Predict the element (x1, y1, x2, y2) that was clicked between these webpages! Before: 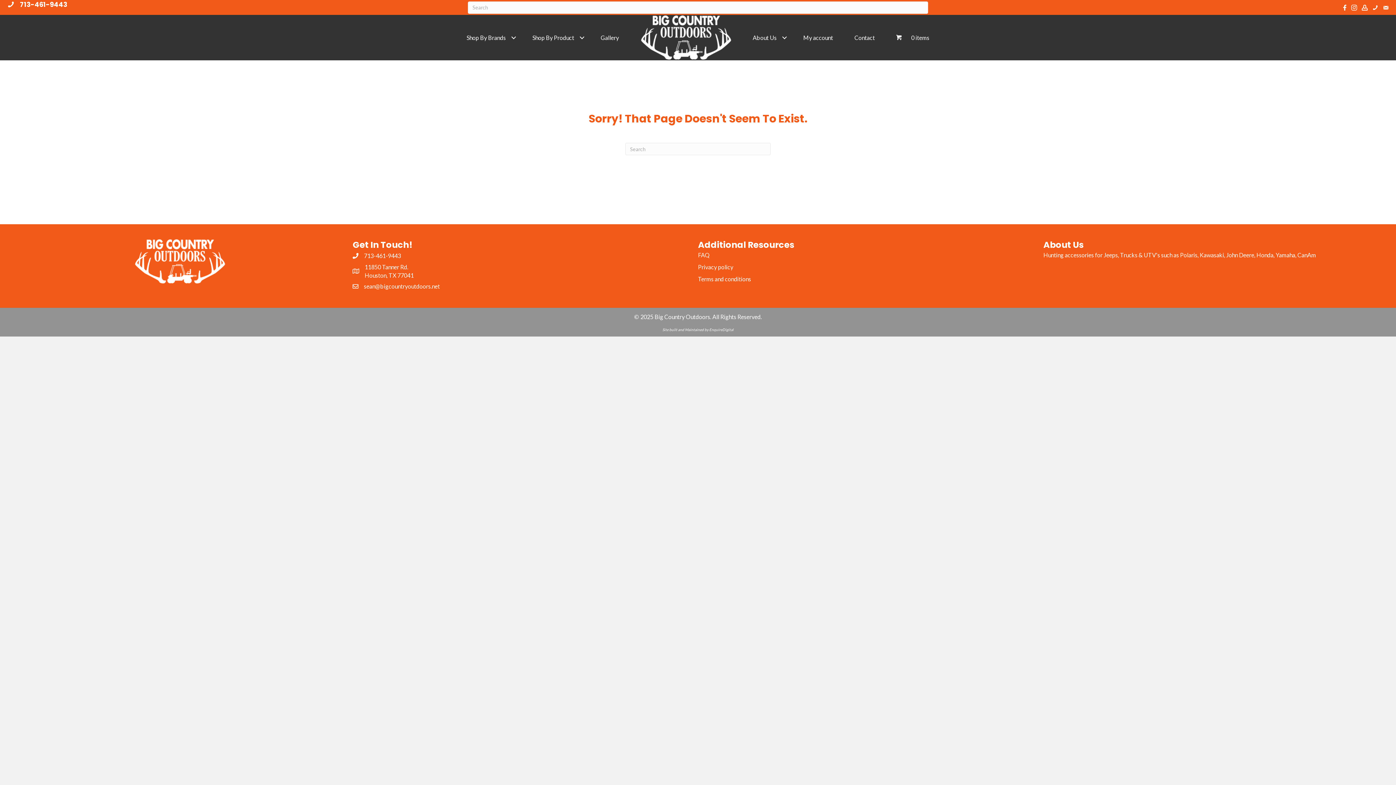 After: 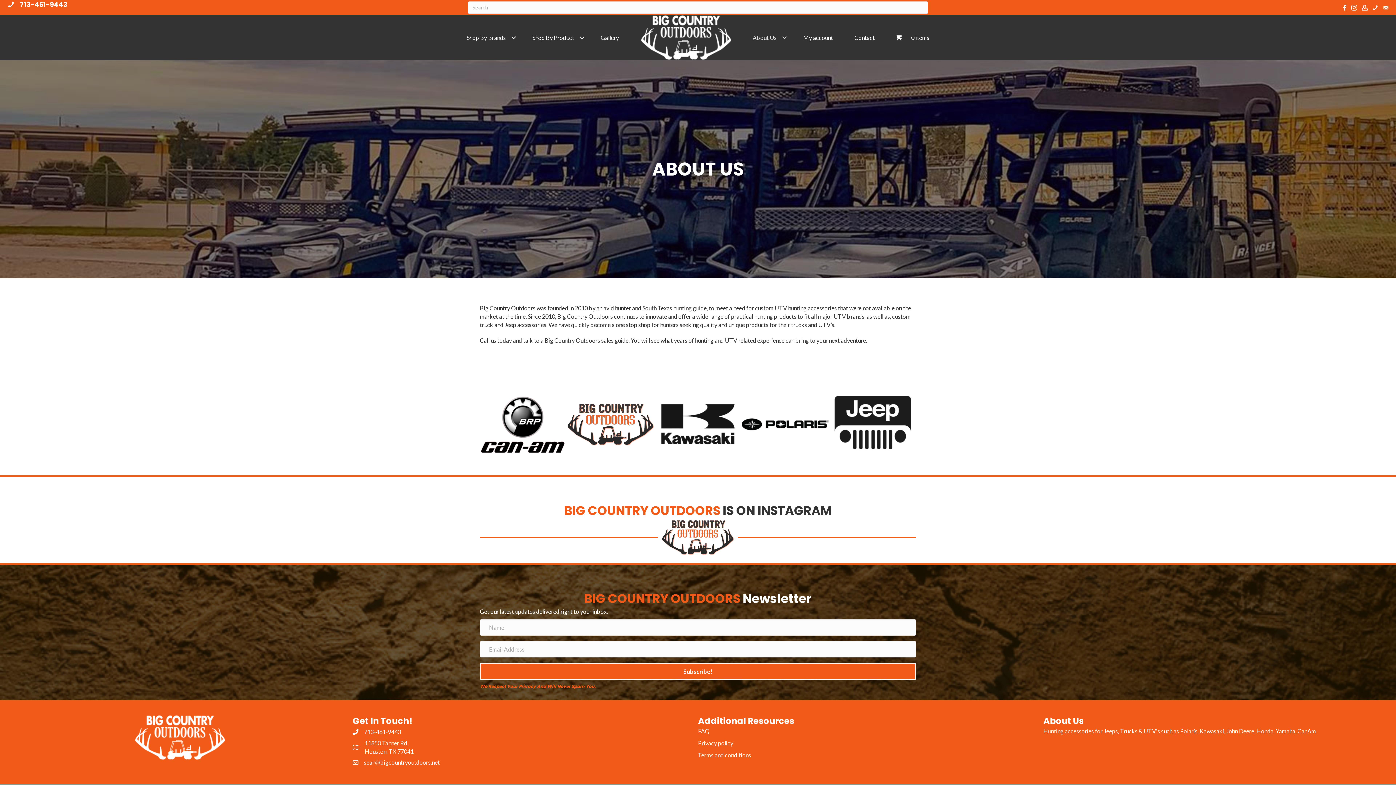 Action: label: About Us bbox: (742, 24, 792, 51)